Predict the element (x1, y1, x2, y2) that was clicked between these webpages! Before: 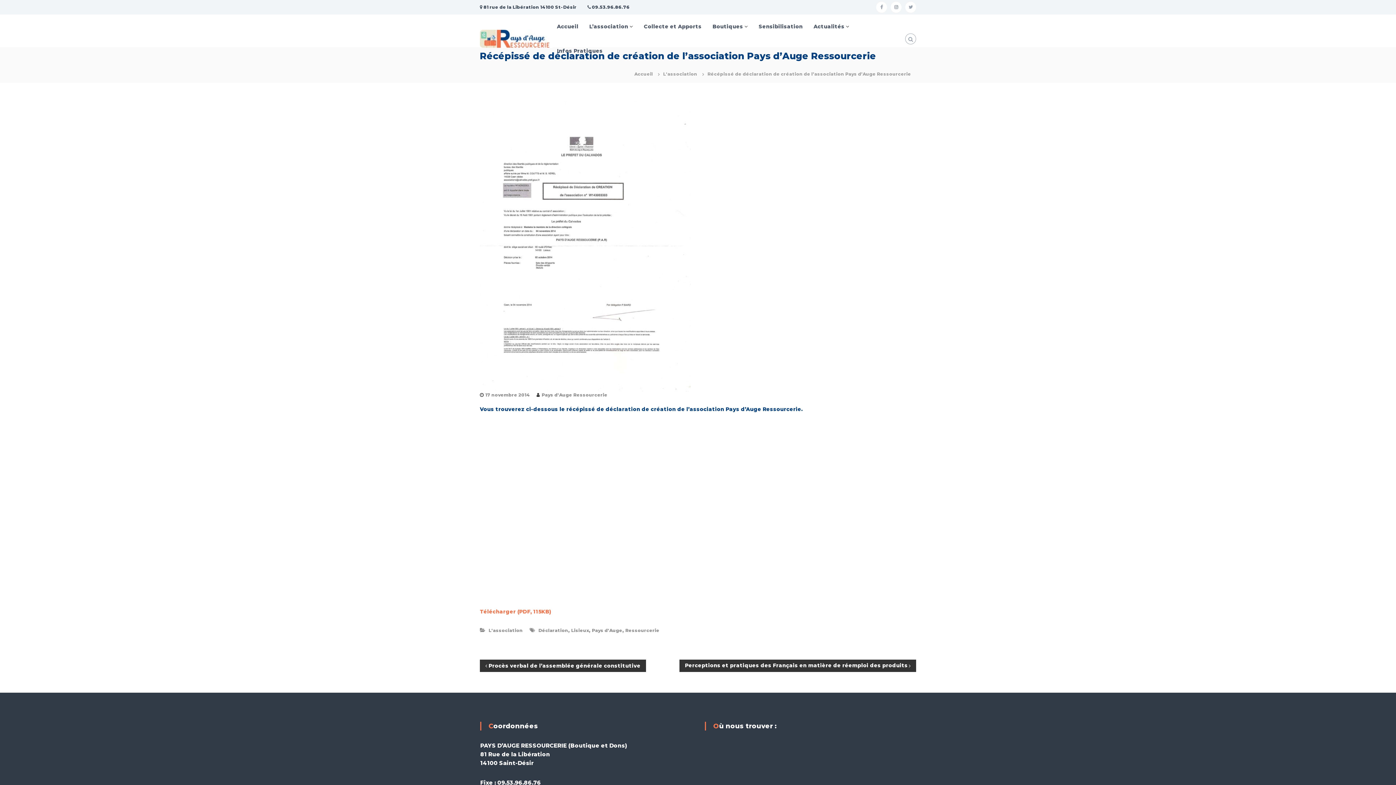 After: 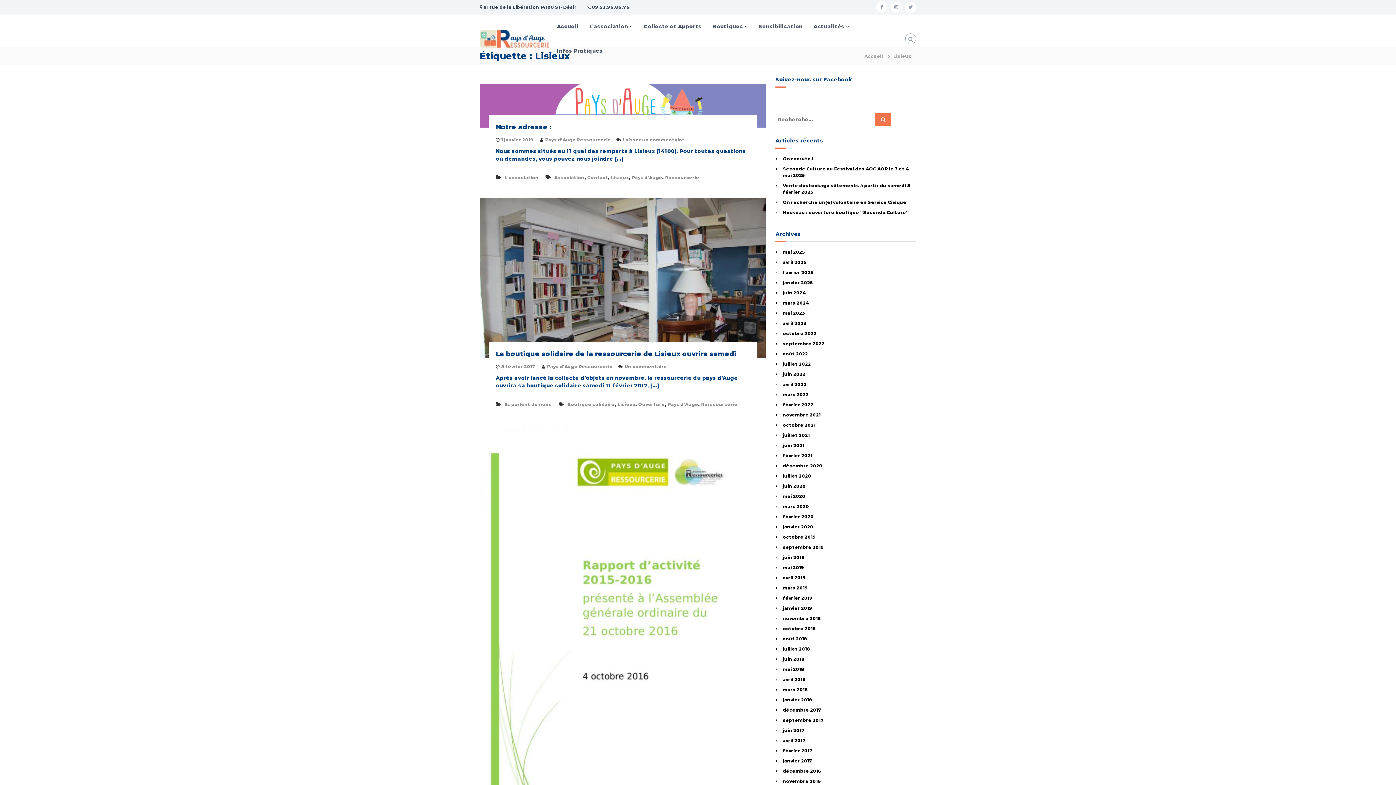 Action: label: Lisieux bbox: (571, 628, 589, 633)